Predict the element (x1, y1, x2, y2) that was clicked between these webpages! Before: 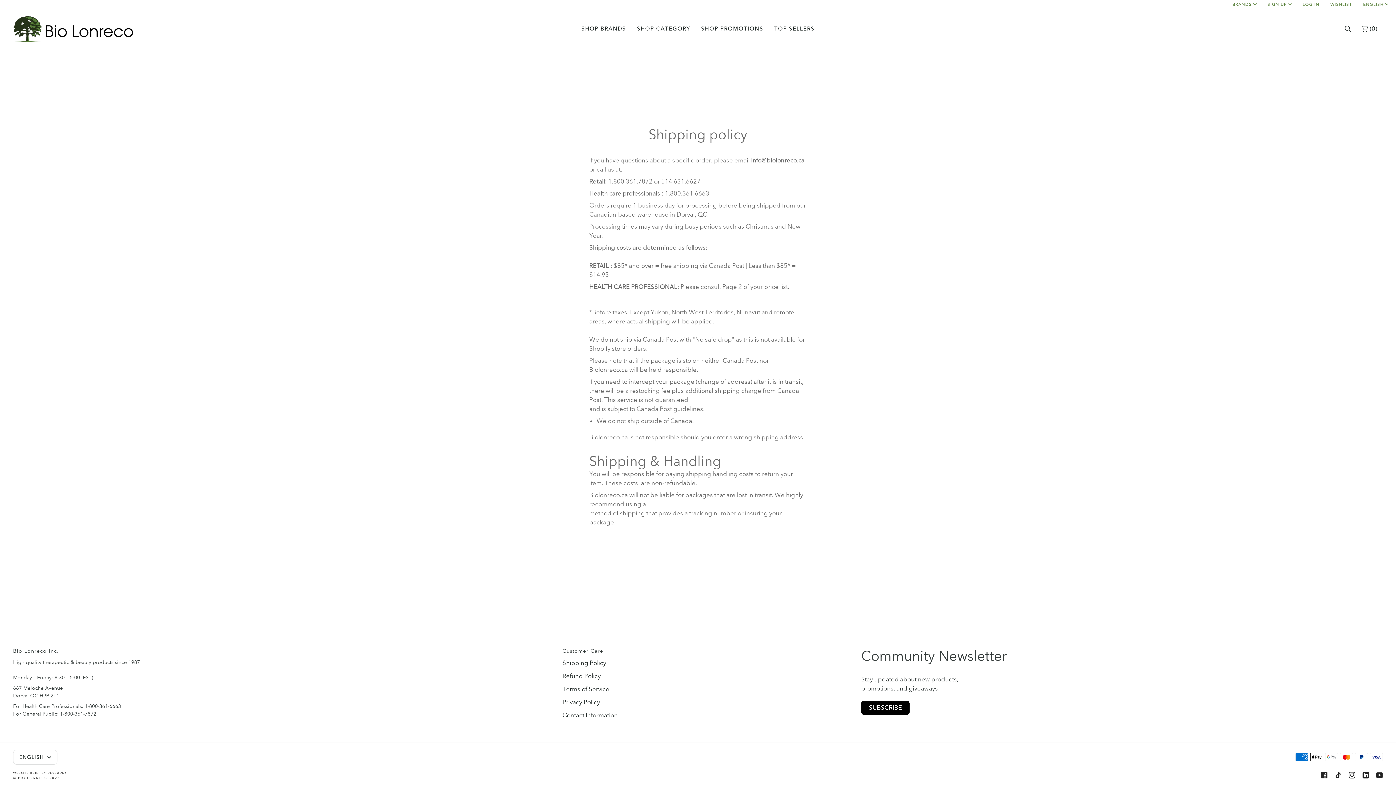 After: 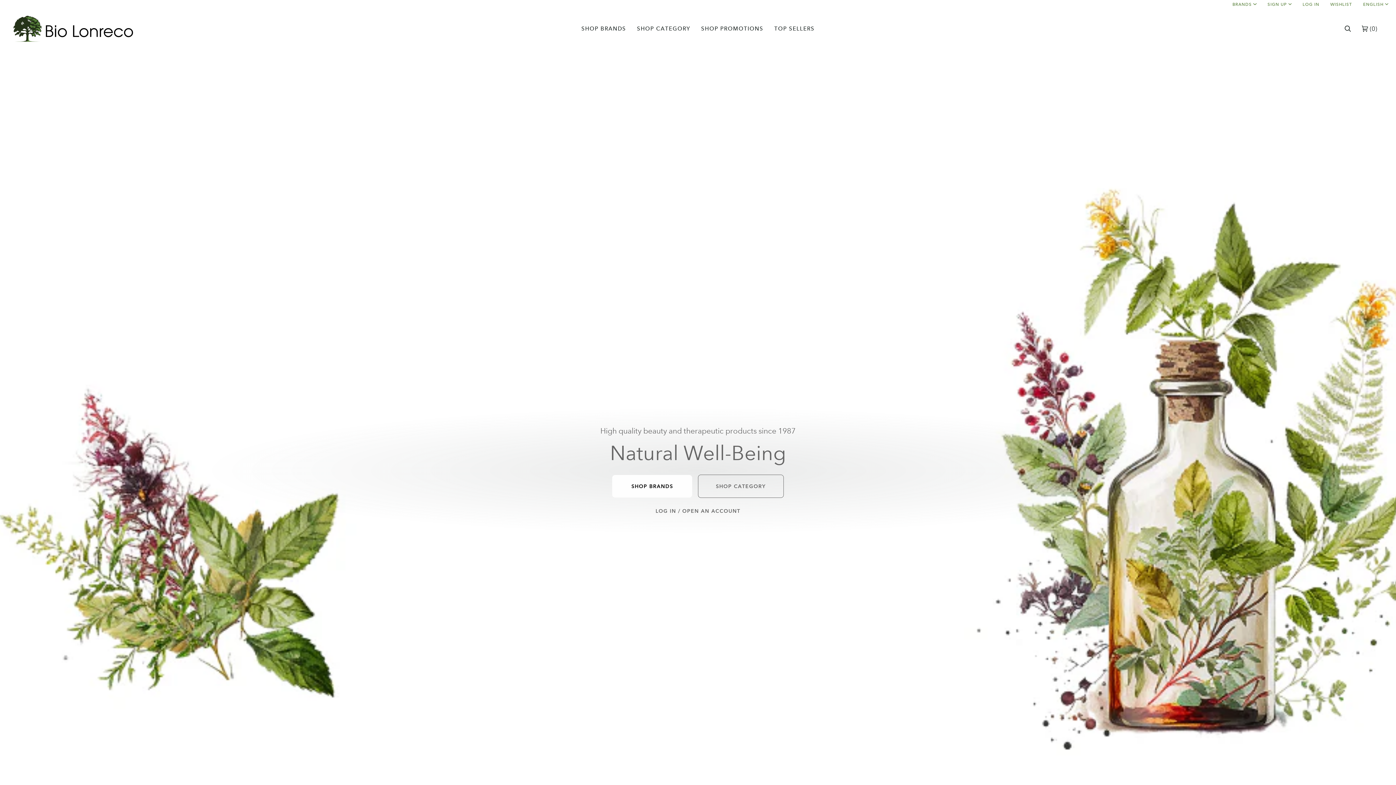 Action: bbox: (13, 15, 133, 41)